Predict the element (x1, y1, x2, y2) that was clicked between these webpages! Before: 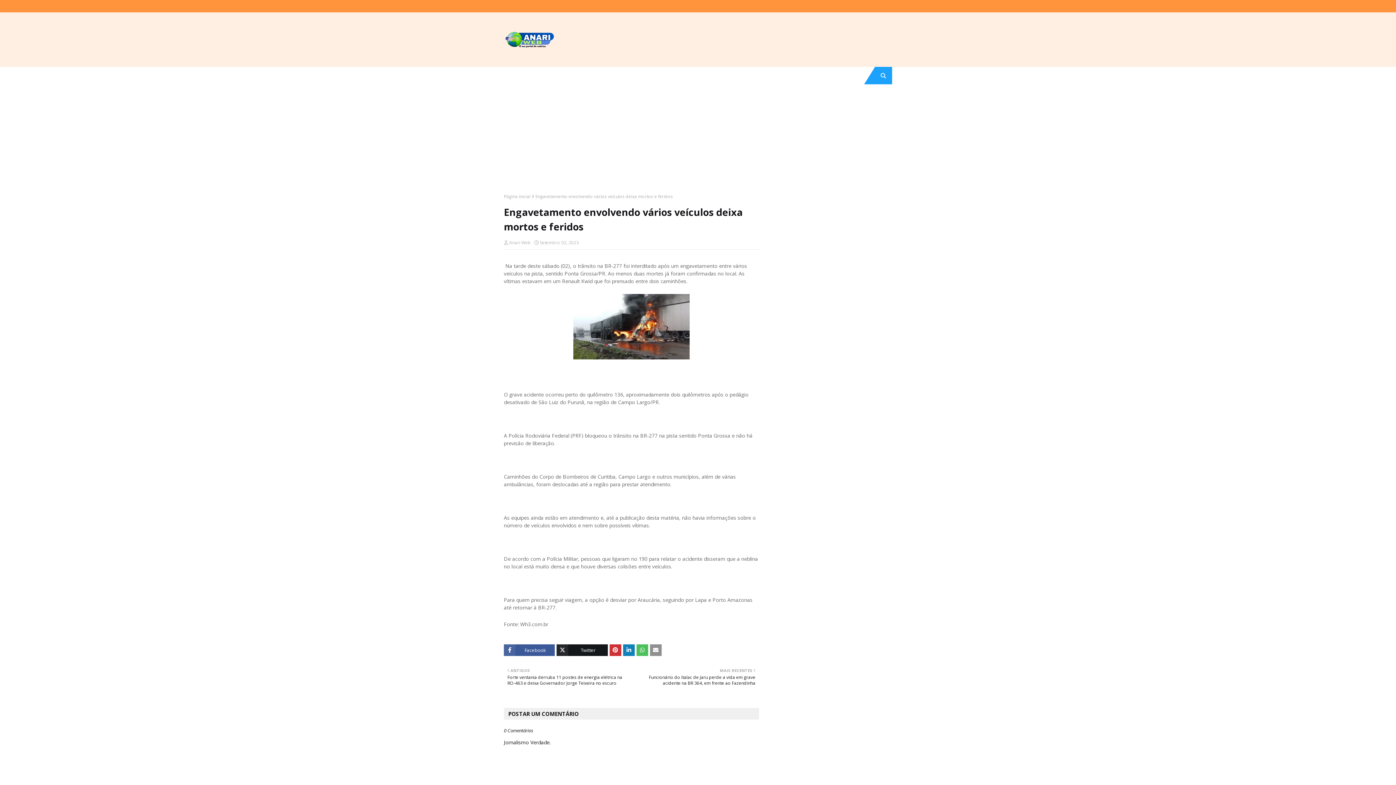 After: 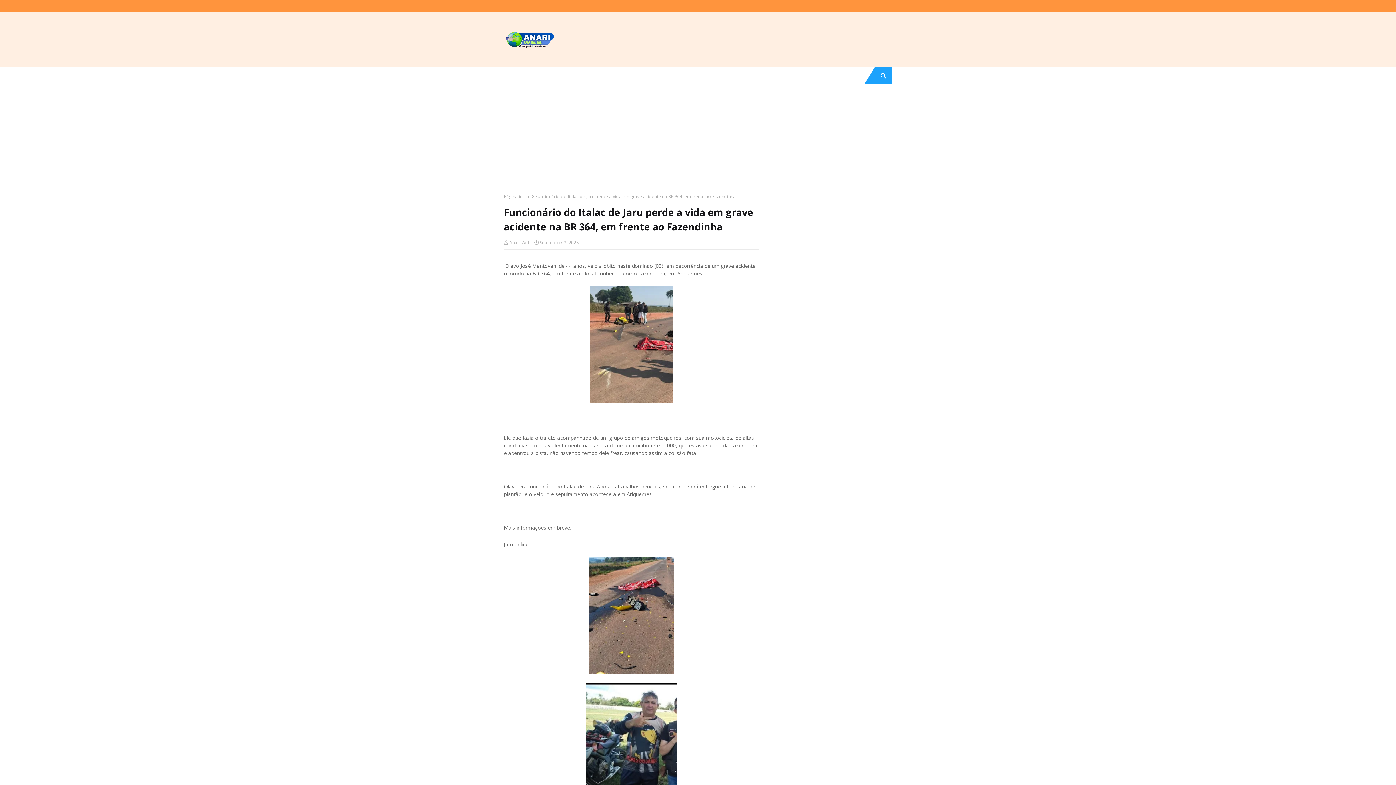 Action: label: MAIS RECENTES

Funcionário do Italac de Jaru perde a vida em grave acidente na BR 364, em frente ao Fazendinha bbox: (635, 667, 755, 686)